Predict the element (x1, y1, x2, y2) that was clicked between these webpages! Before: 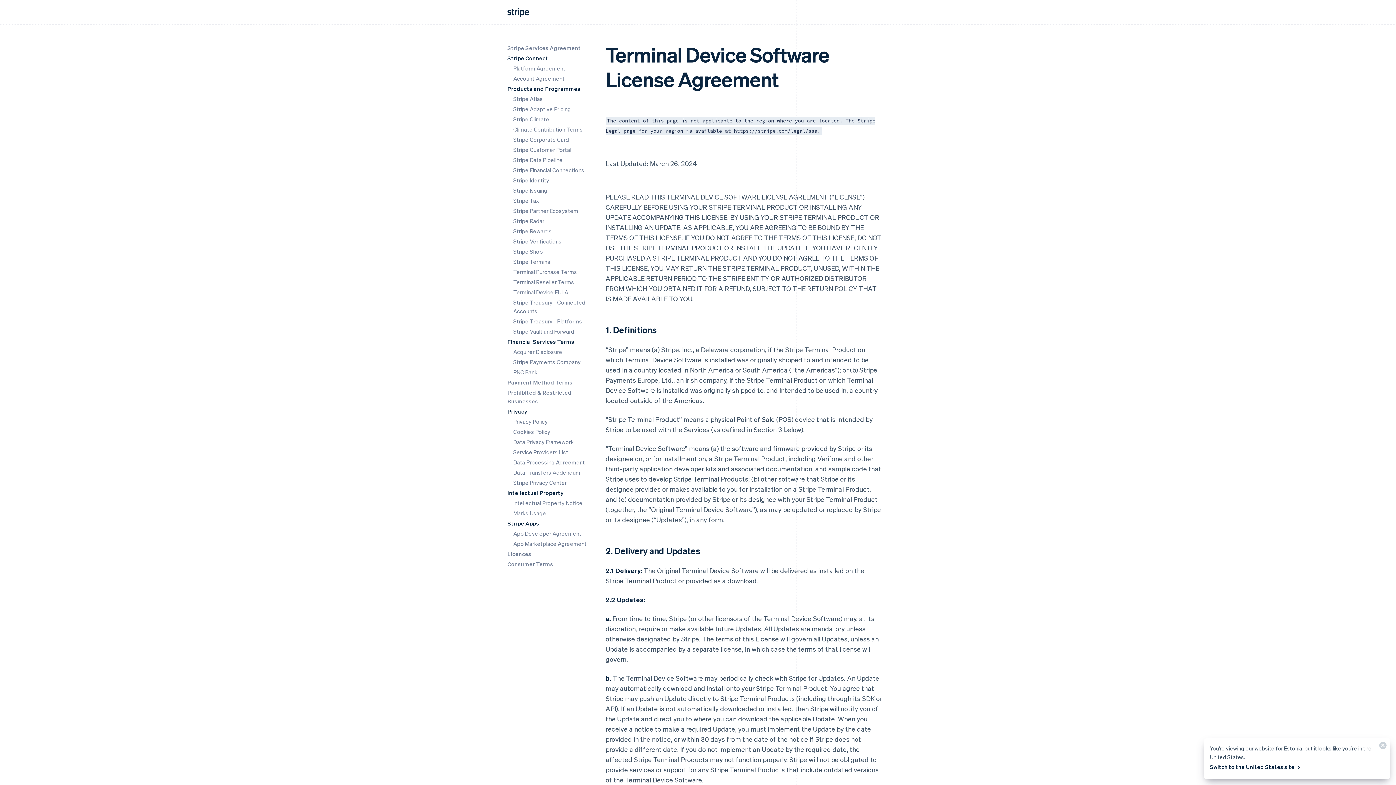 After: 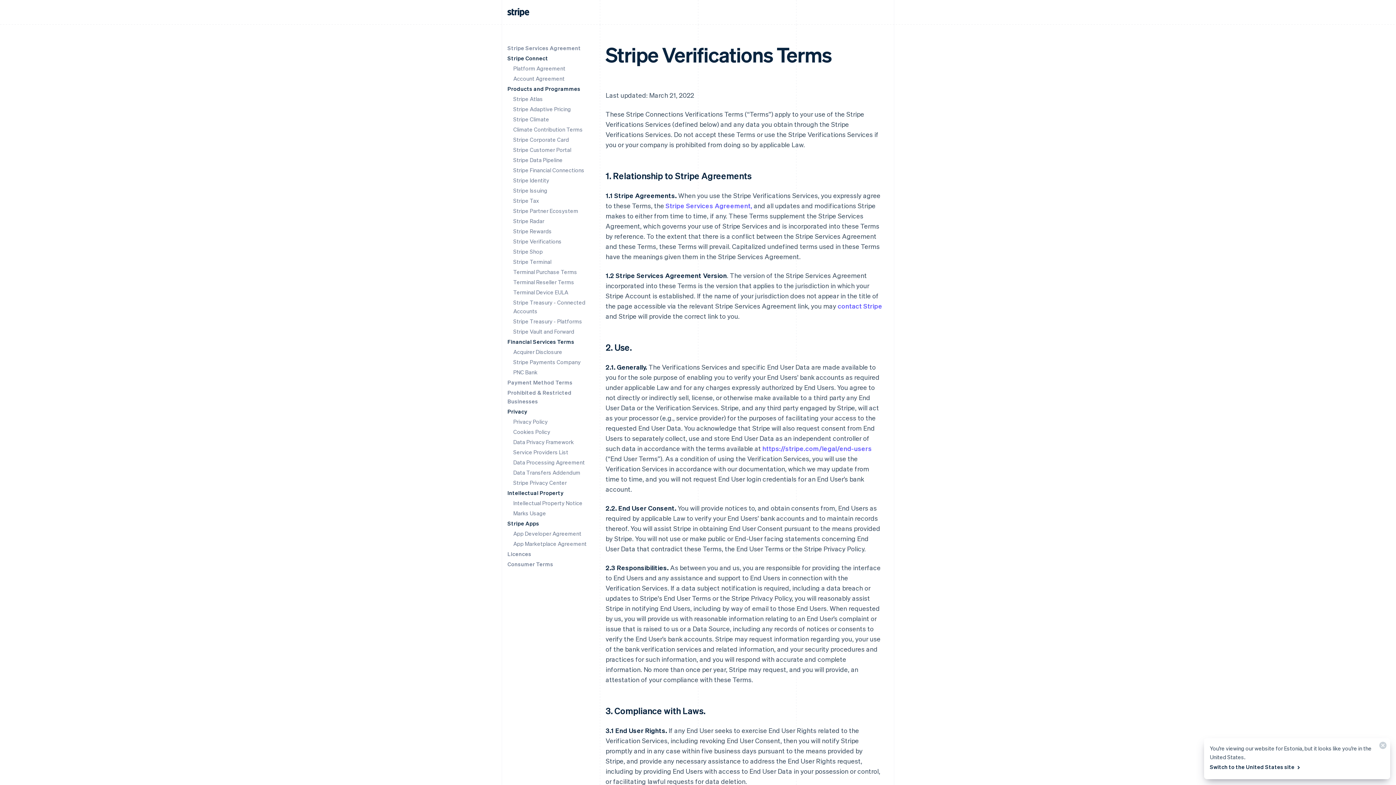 Action: label: Stripe Verifications bbox: (513, 237, 561, 245)